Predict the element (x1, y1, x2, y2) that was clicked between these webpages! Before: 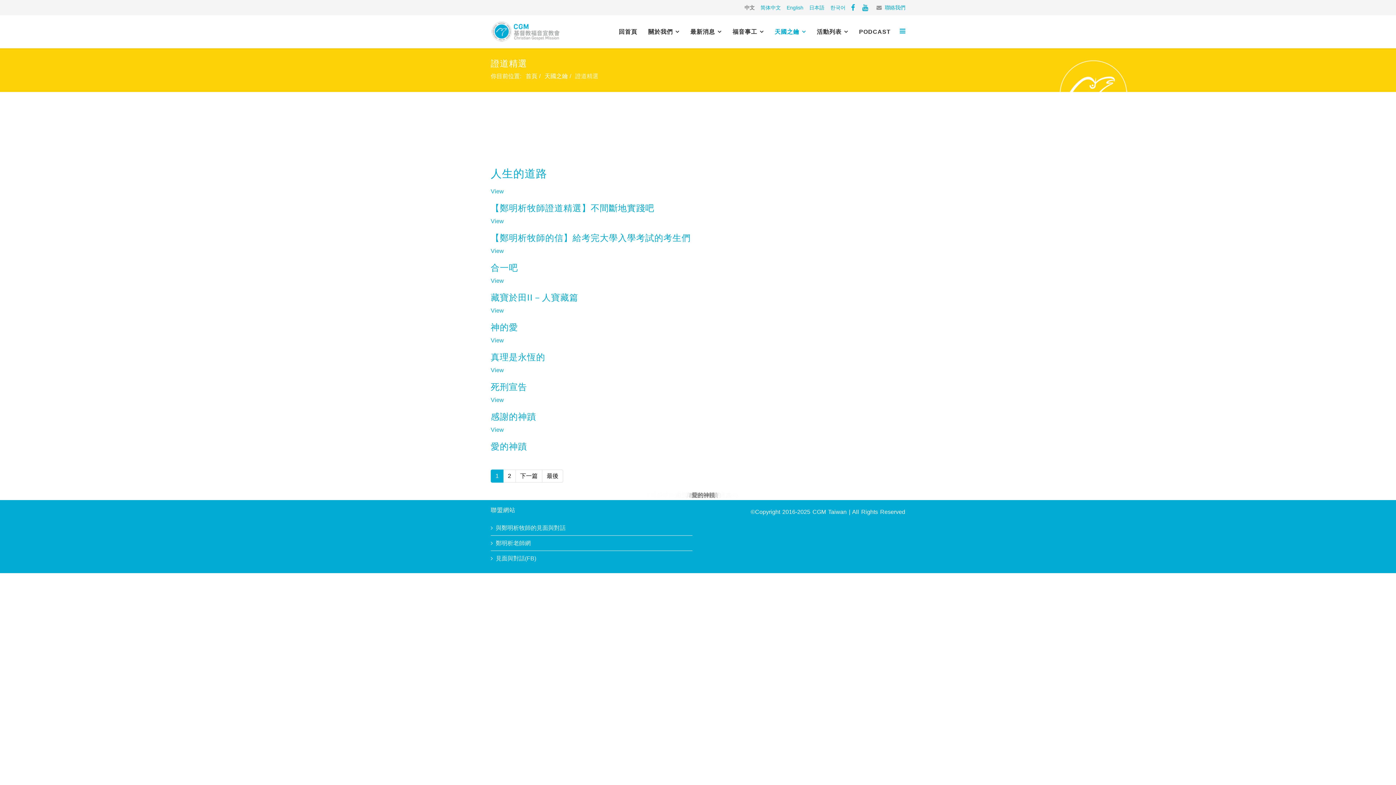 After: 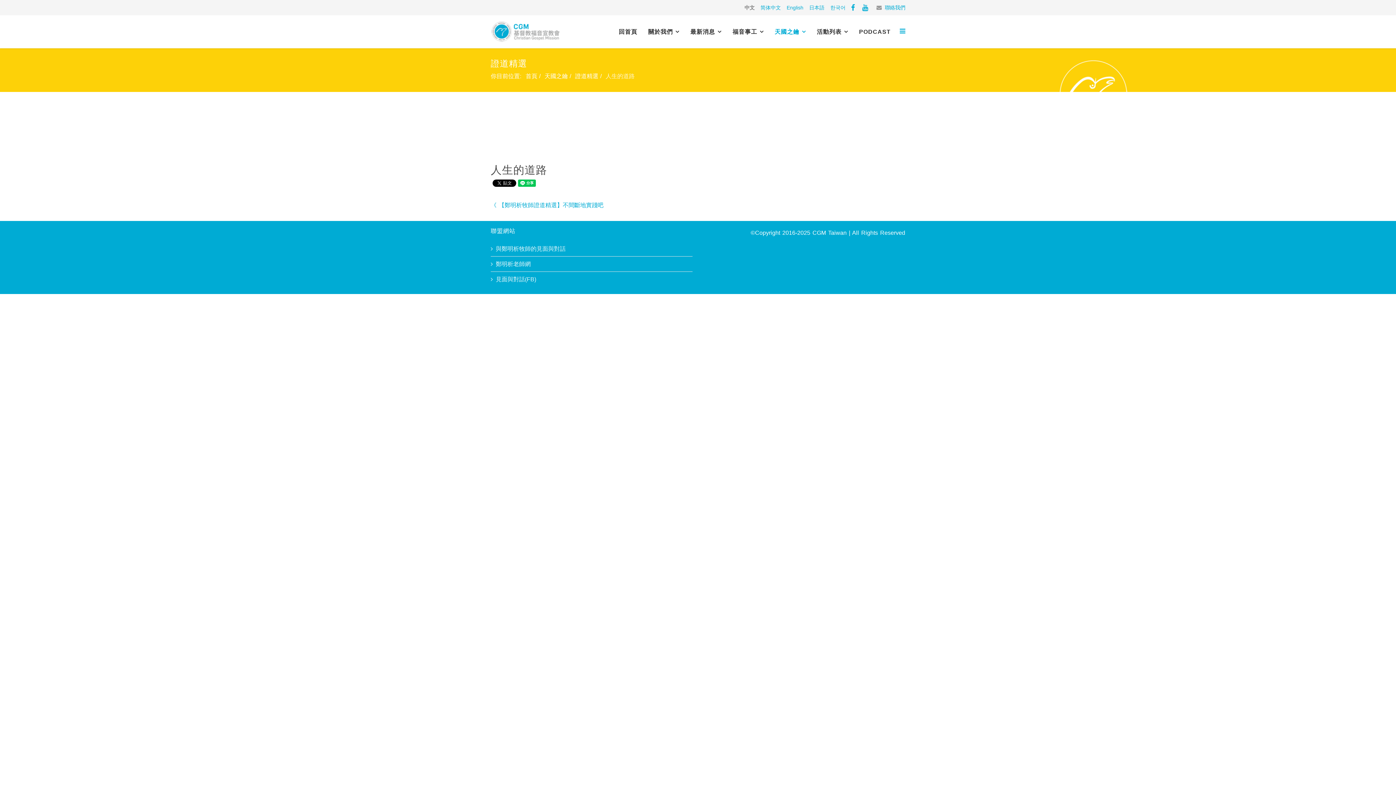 Action: bbox: (490, 167, 547, 179) label: 人生的道路
